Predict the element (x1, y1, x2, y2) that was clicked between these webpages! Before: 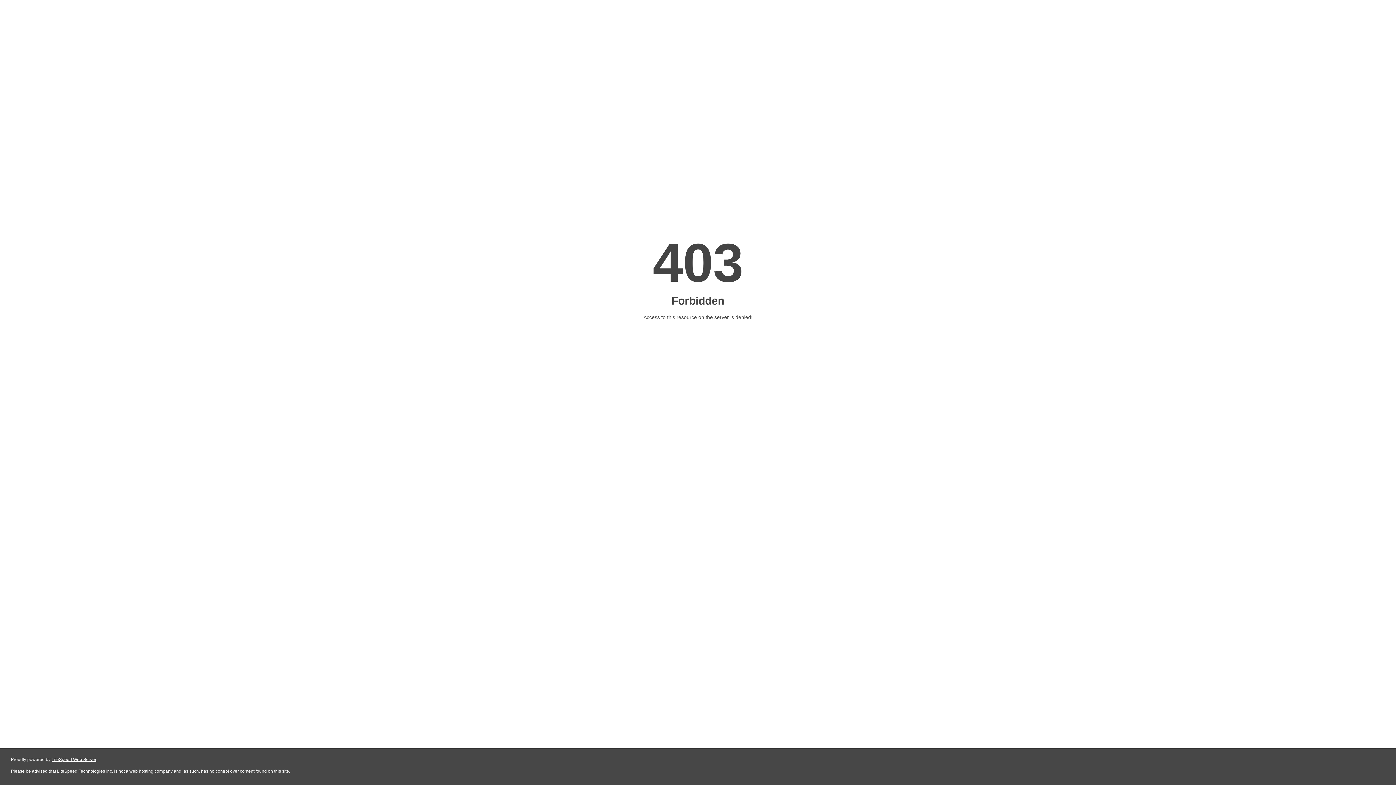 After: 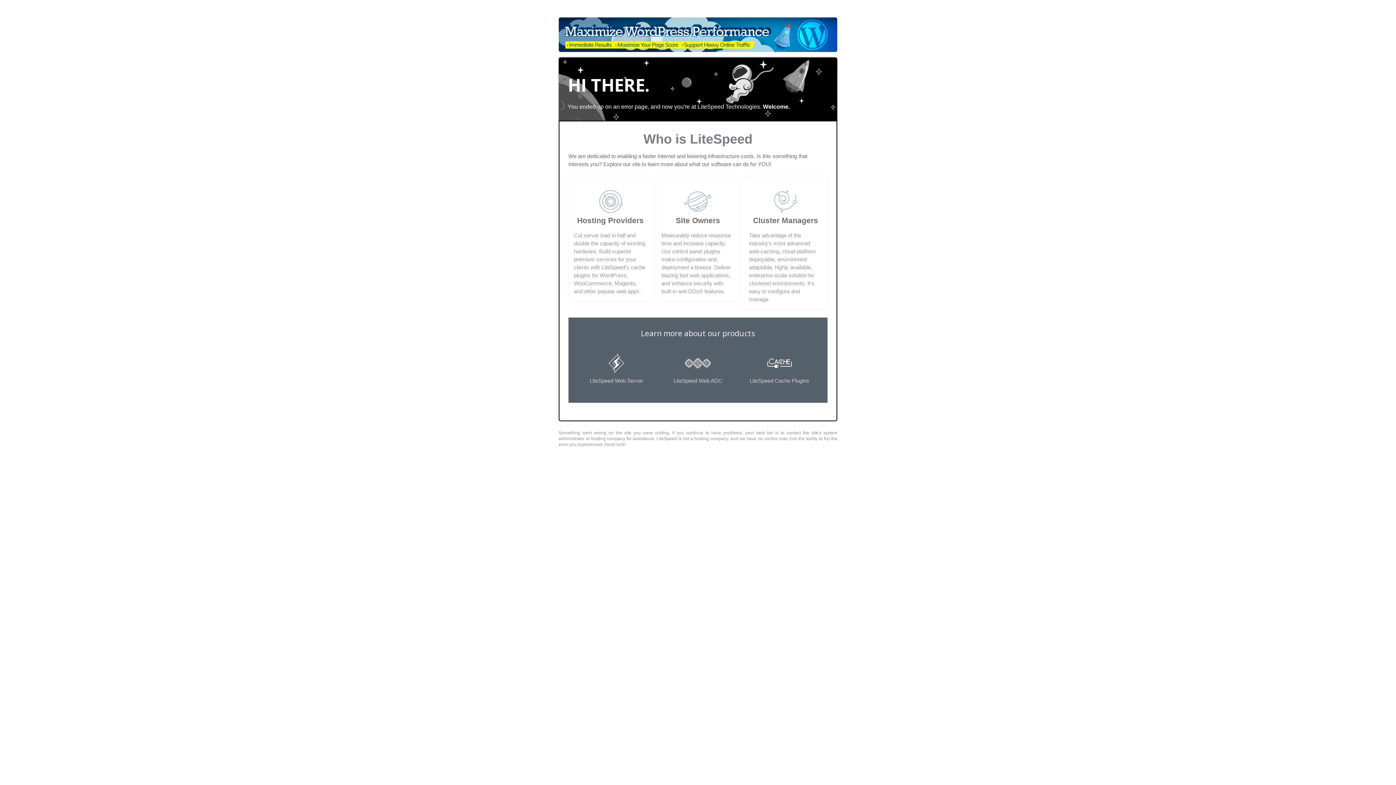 Action: bbox: (51, 757, 96, 762) label: LiteSpeed Web Server